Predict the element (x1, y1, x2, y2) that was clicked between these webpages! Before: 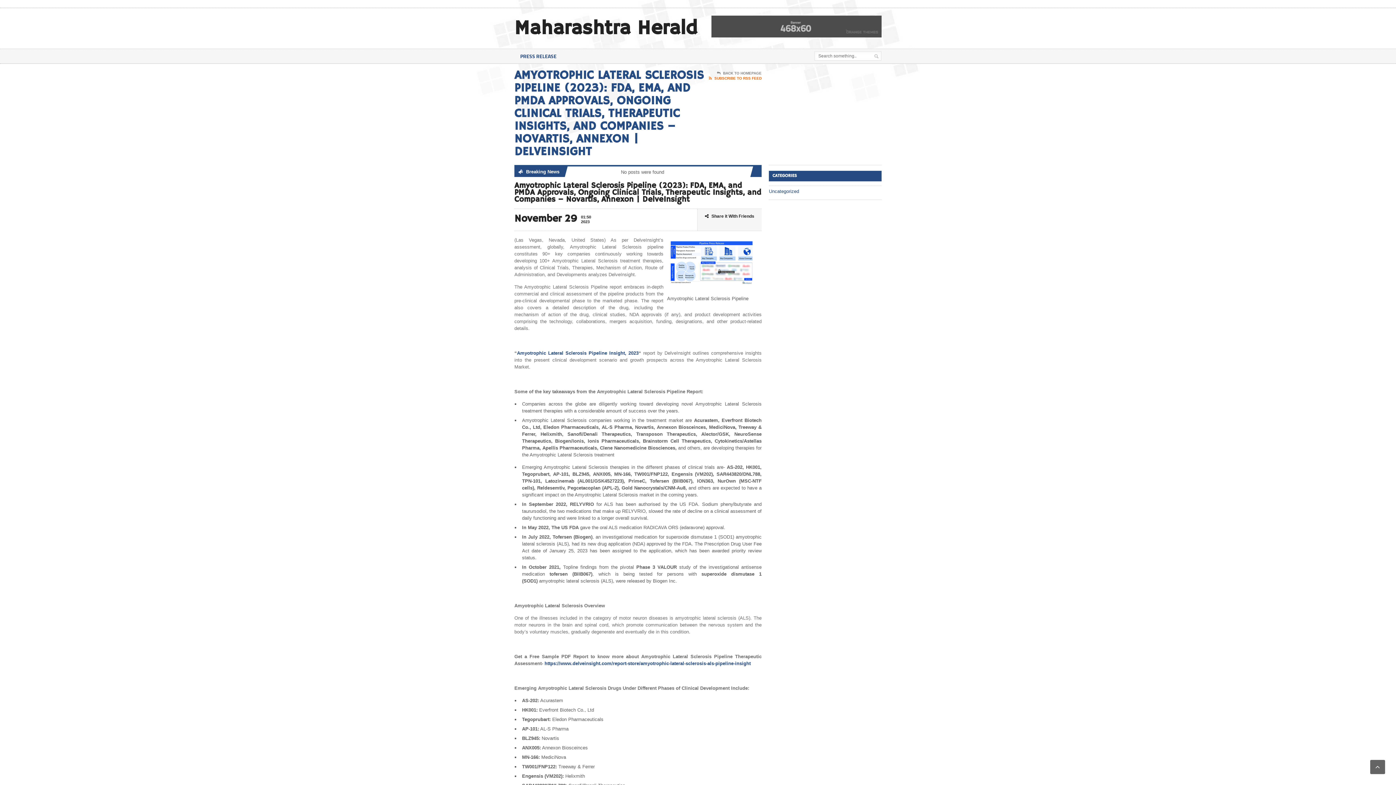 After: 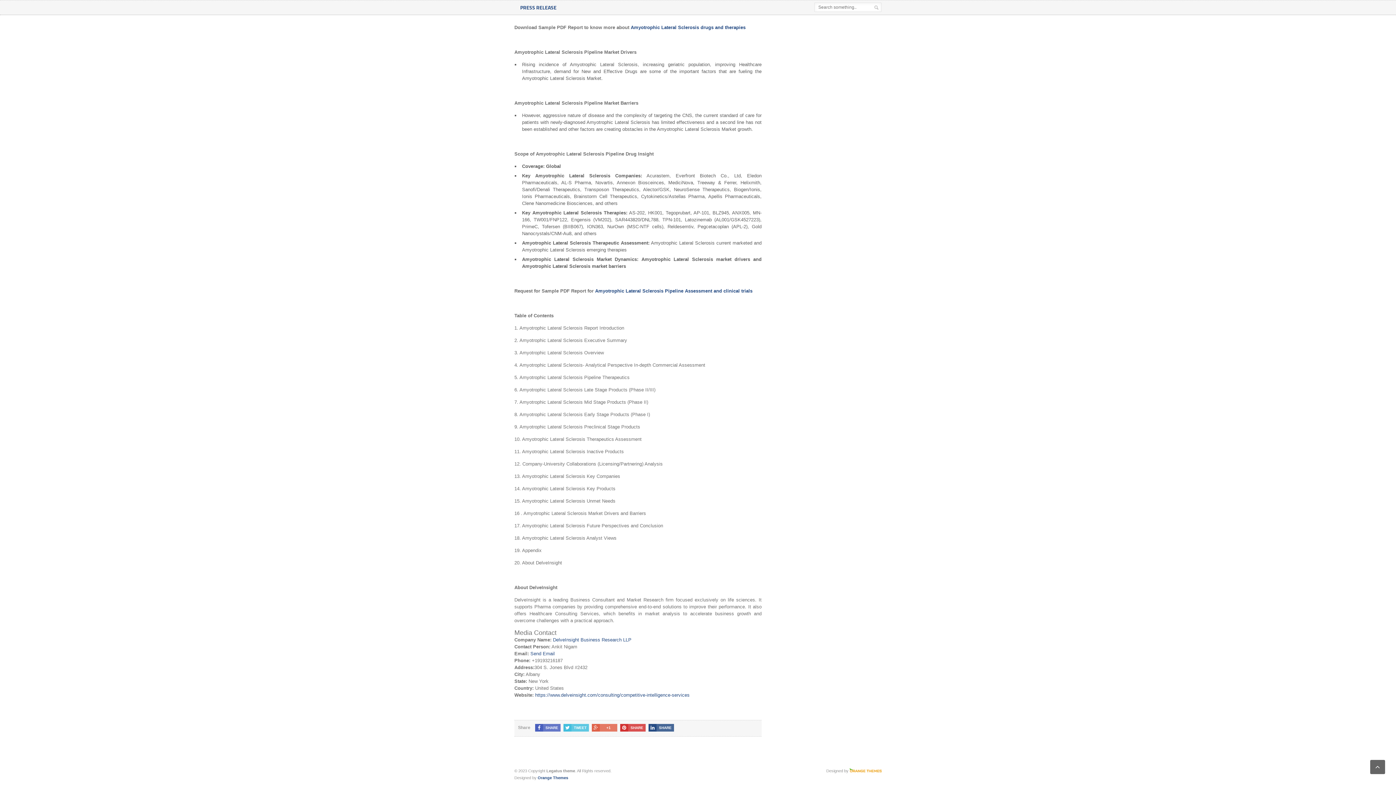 Action: label: Share it With Friends bbox: (705, 212, 754, 220)